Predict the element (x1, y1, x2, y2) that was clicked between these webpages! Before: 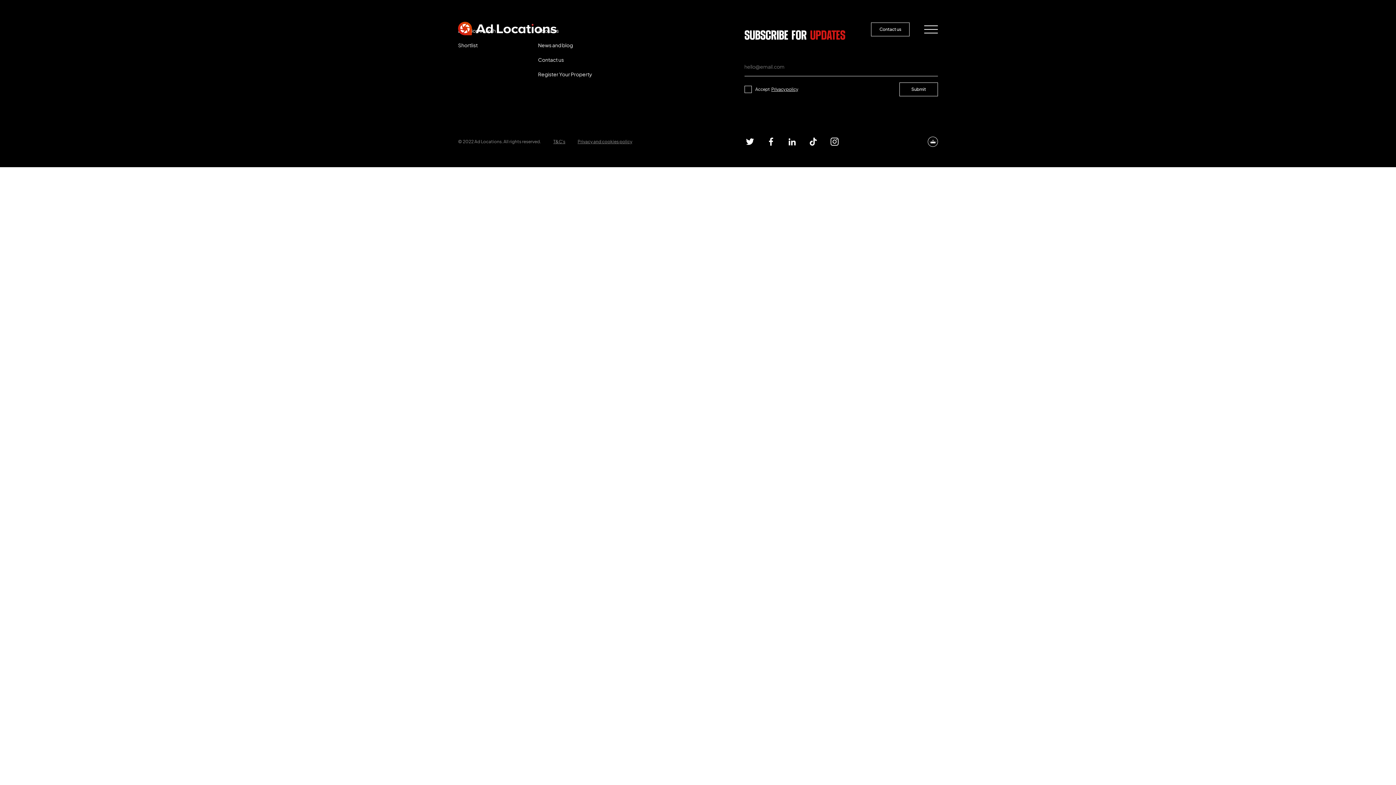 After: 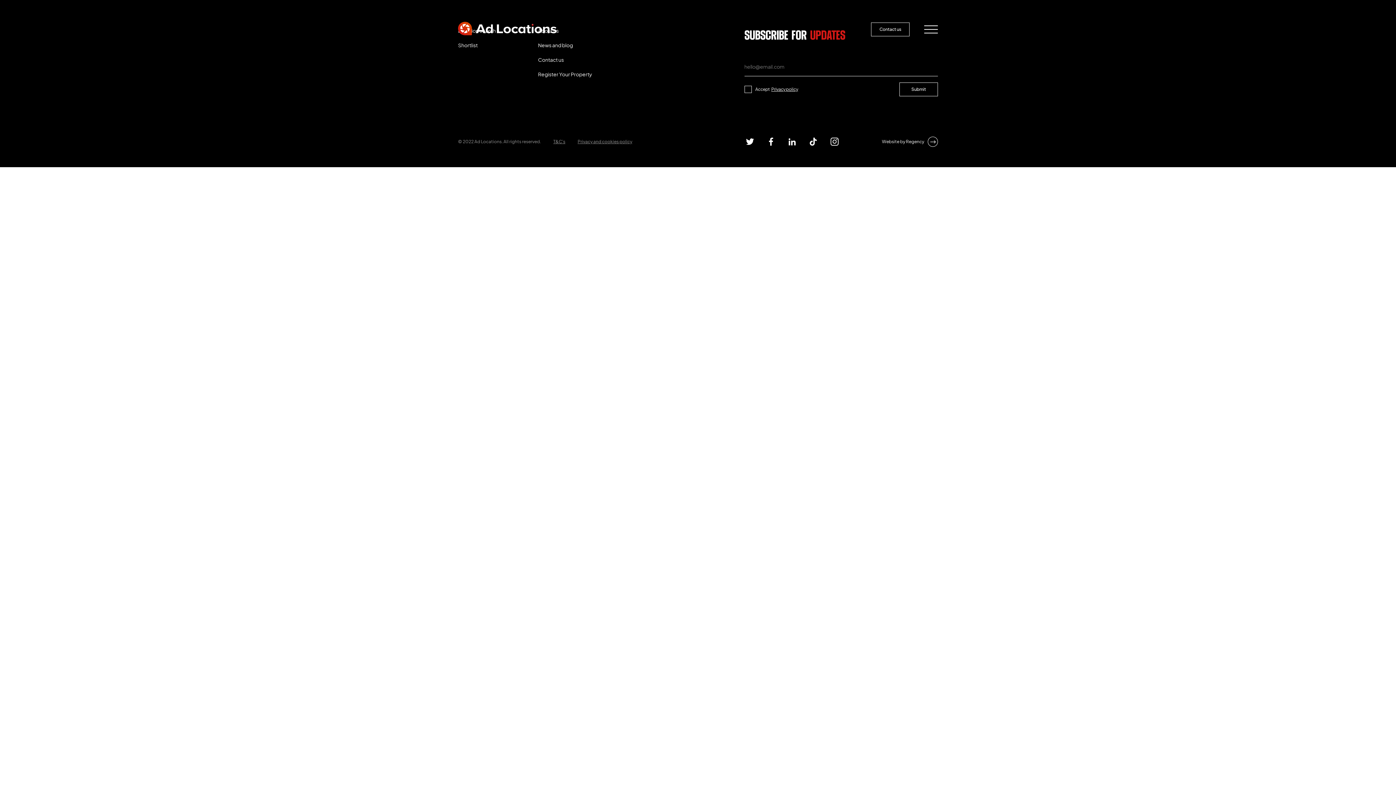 Action: bbox: (928, 136, 938, 146) label: Website by Regency